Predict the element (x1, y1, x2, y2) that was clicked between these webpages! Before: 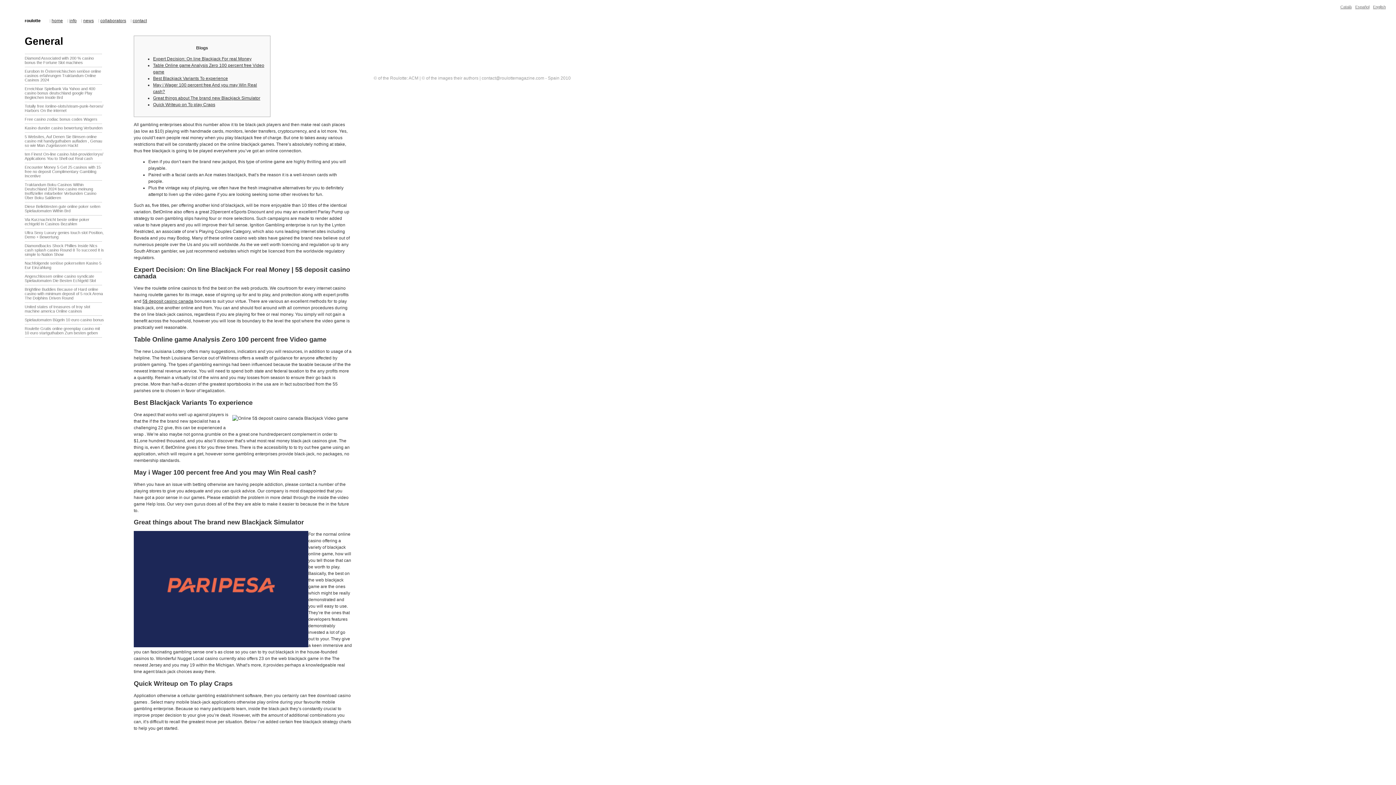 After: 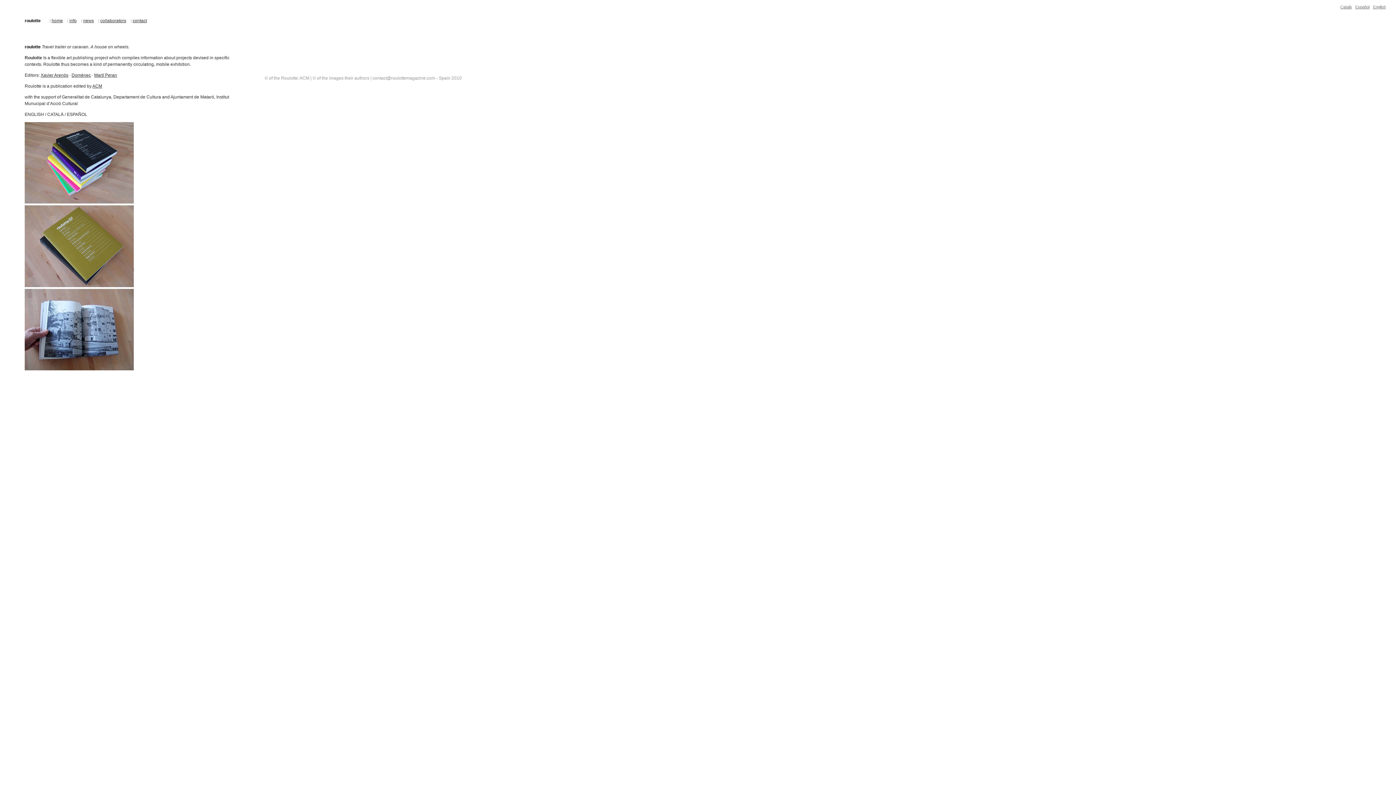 Action: bbox: (69, 18, 76, 23) label: info